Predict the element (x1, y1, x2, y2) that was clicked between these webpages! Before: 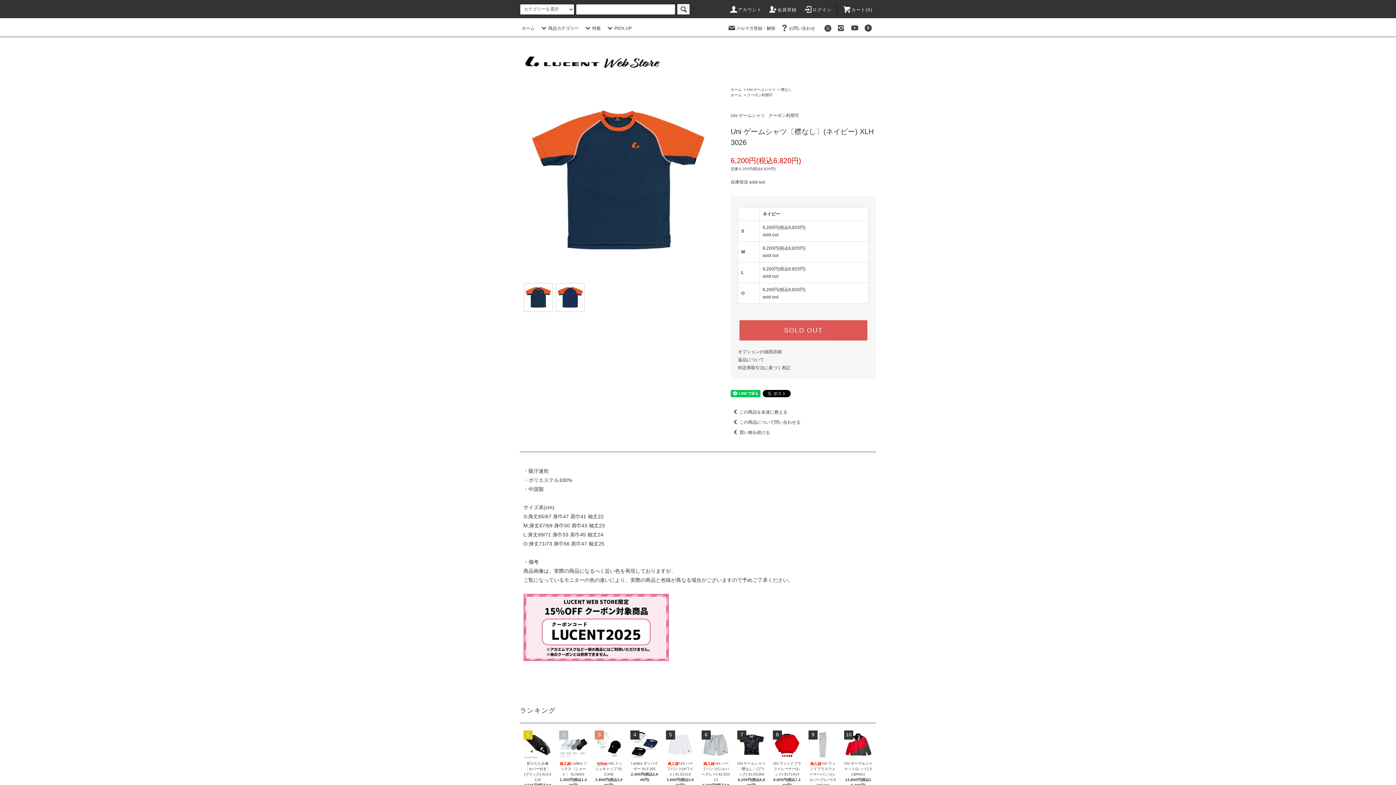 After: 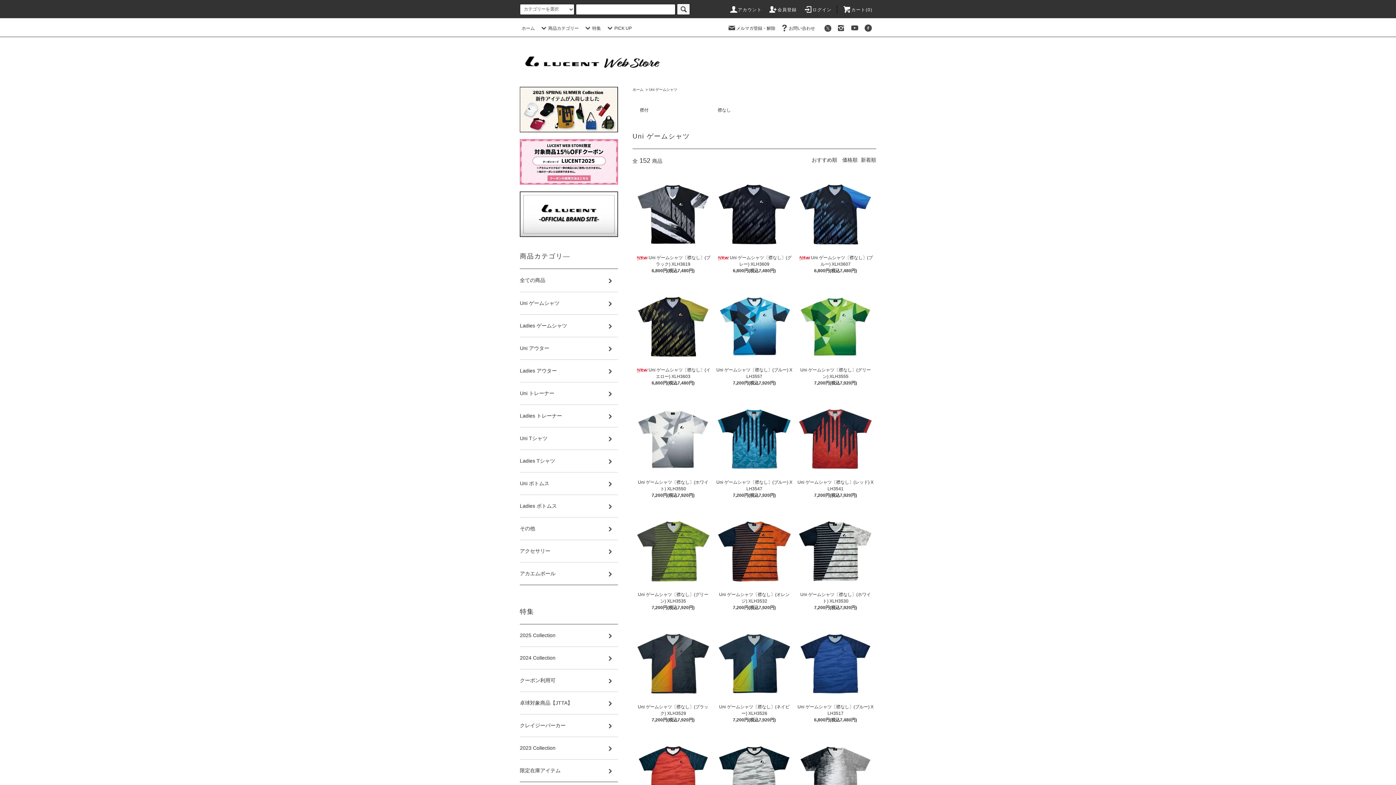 Action: label: Uni ゲームシャツ bbox: (730, 113, 765, 118)